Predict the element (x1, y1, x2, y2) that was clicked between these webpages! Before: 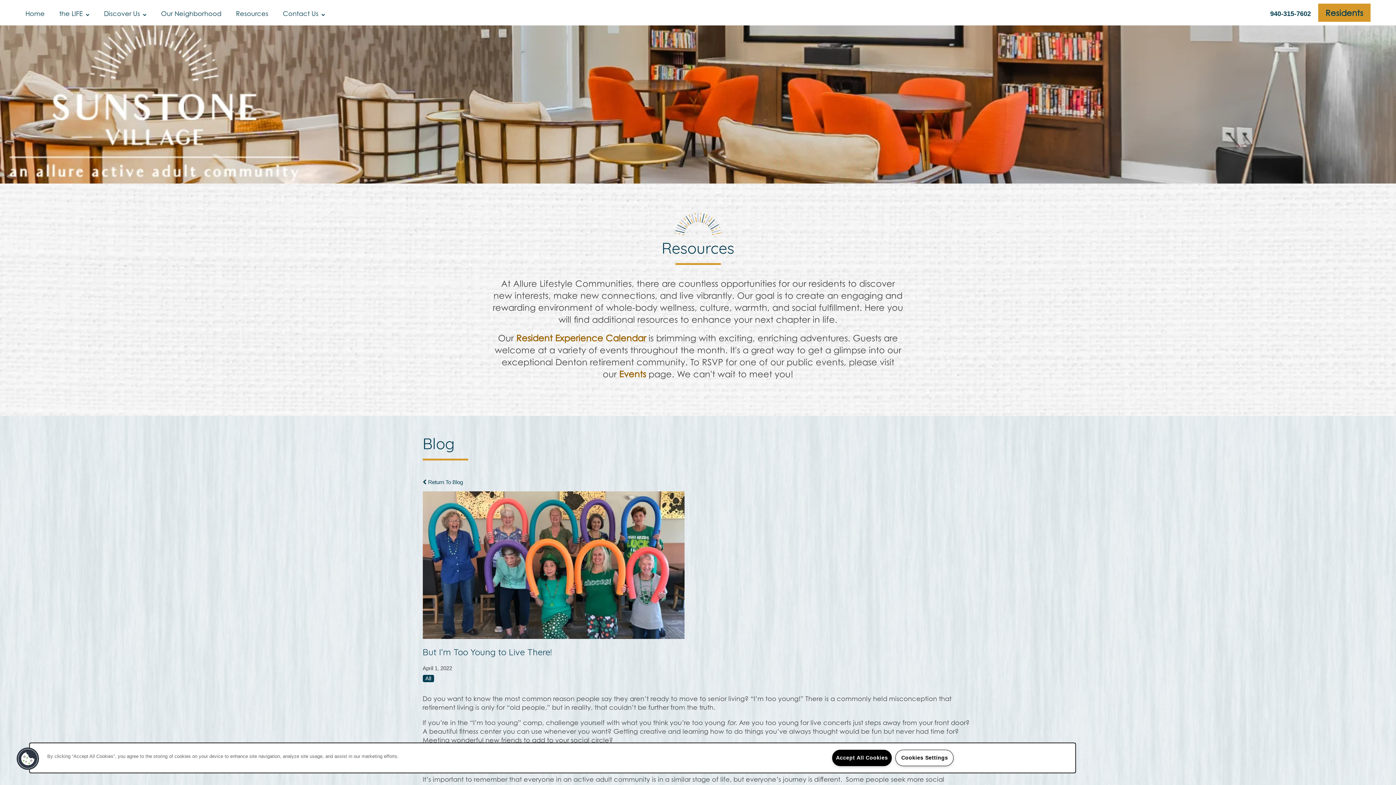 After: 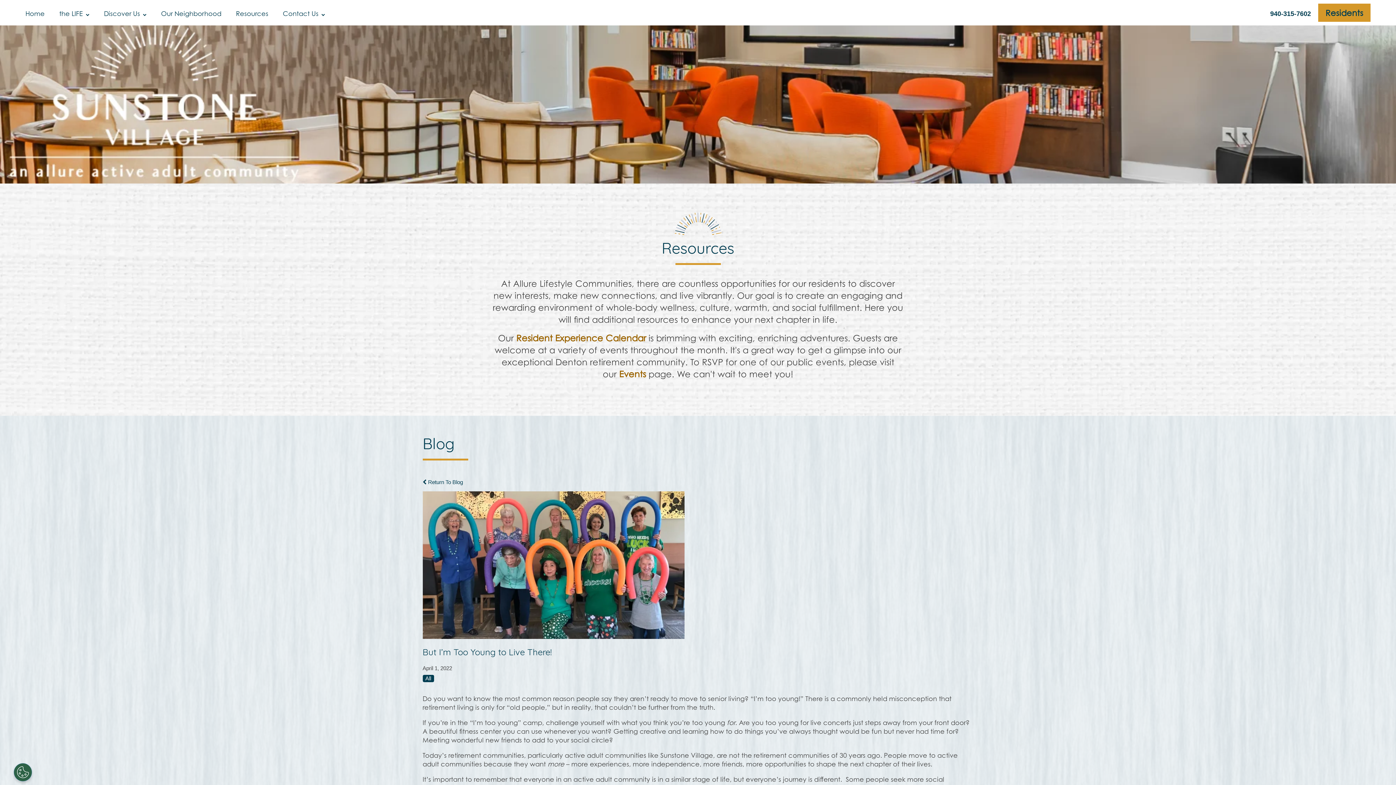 Action: bbox: (832, 750, 892, 766) label: Accept All Cookies